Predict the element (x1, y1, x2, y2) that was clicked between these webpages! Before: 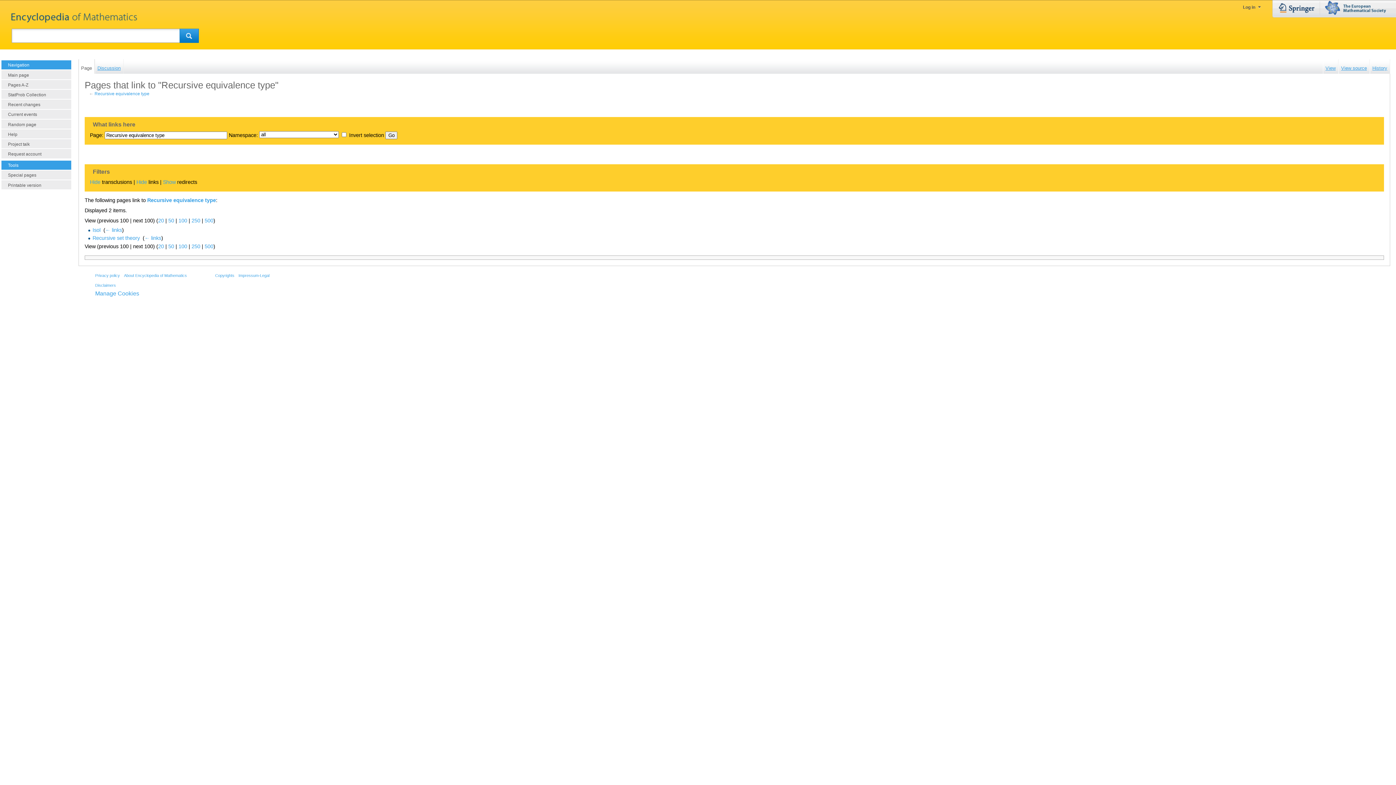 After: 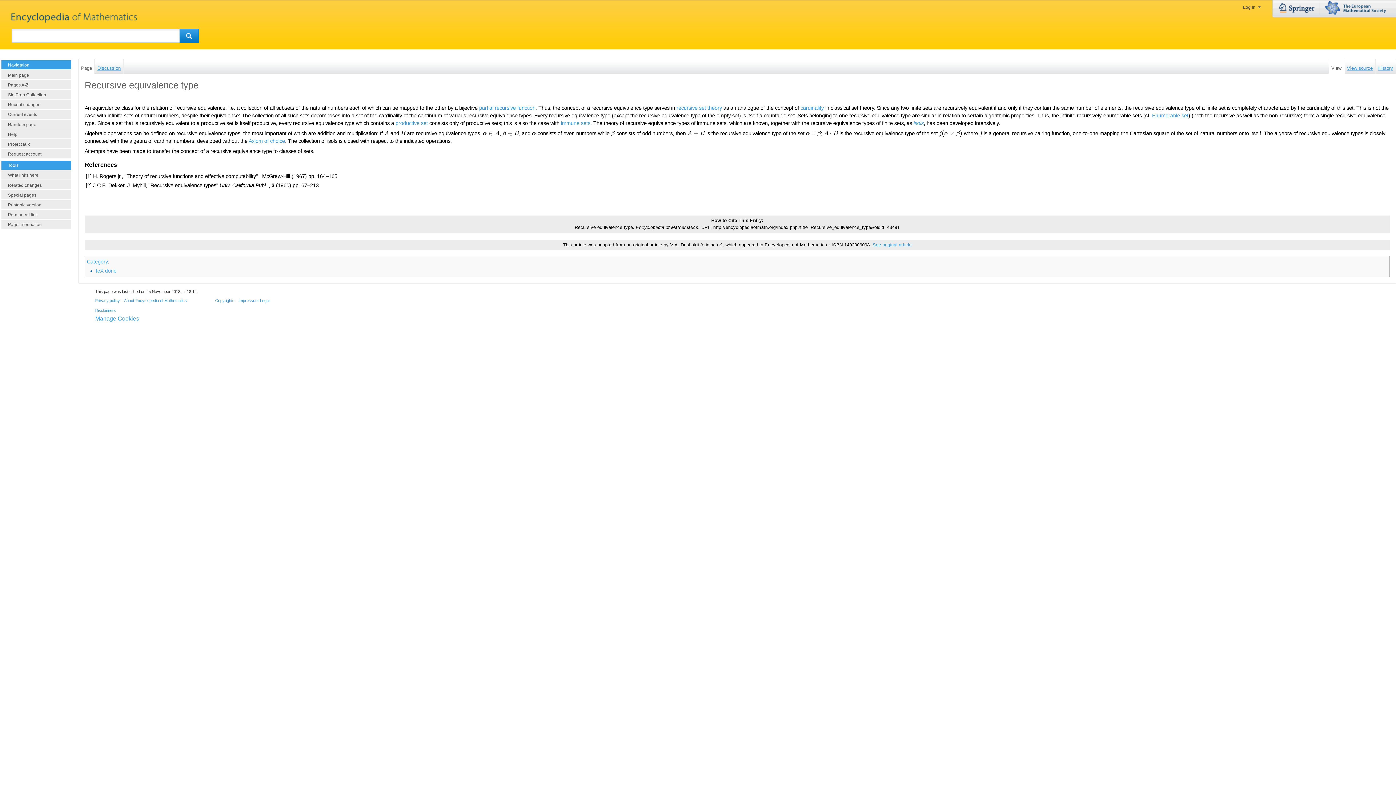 Action: bbox: (1323, 59, 1338, 73) label: View